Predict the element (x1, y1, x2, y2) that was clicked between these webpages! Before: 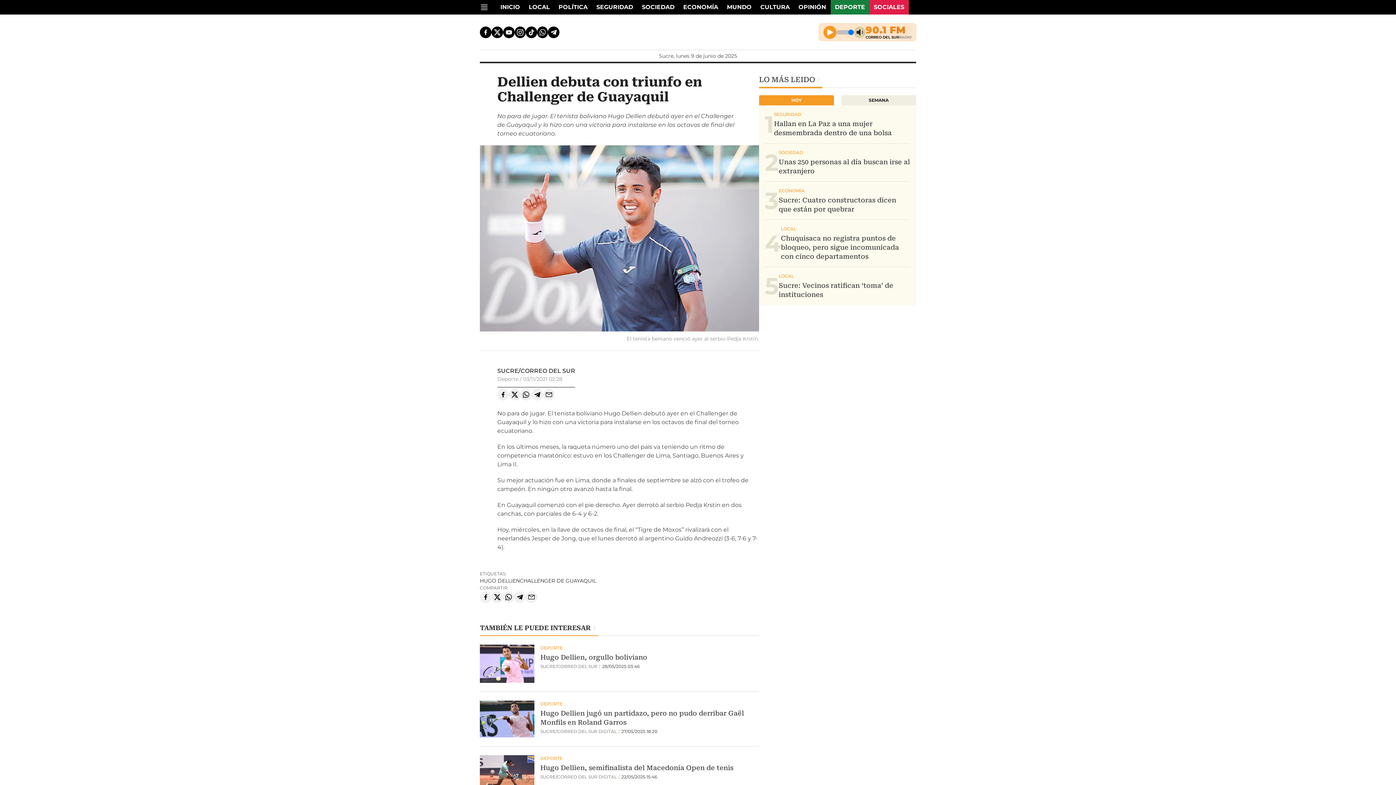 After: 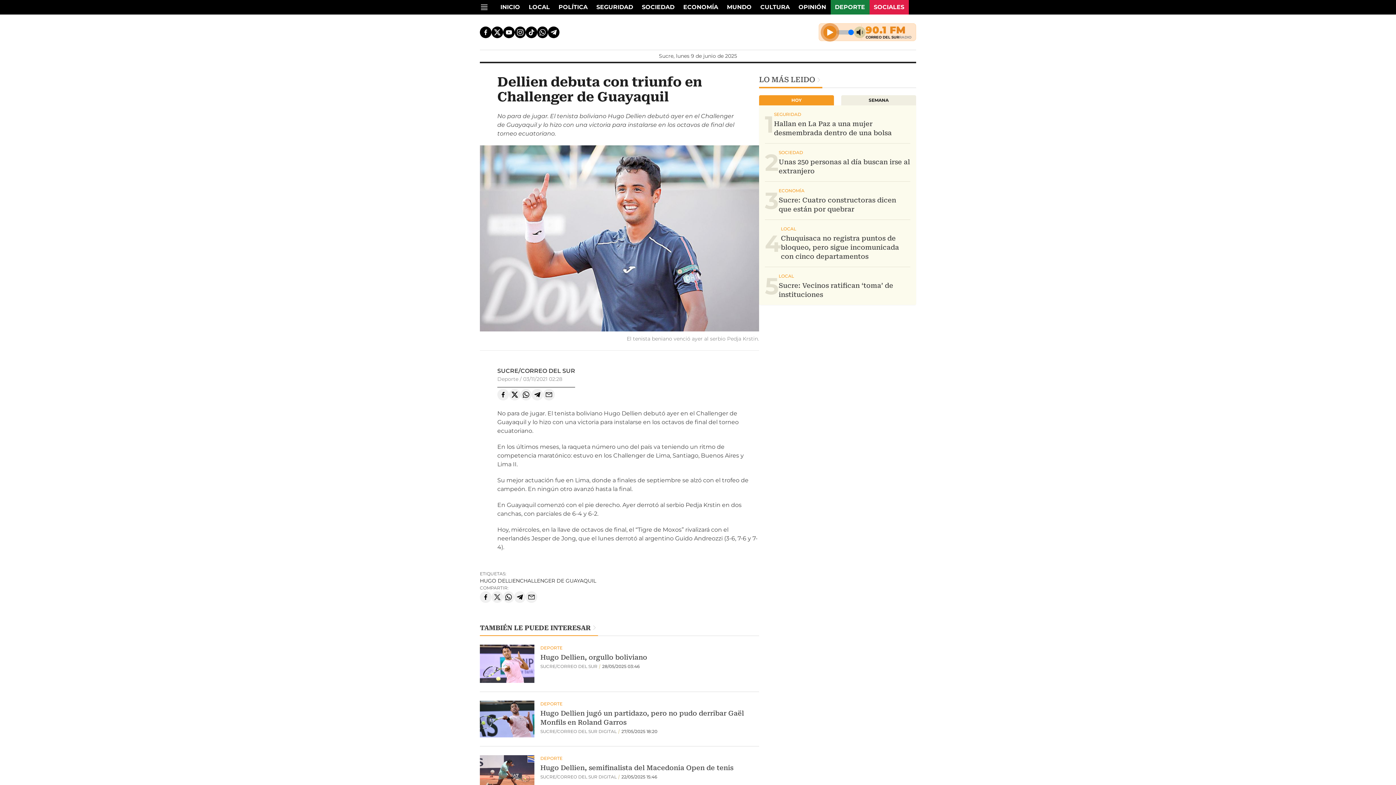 Action: bbox: (491, 591, 503, 603)